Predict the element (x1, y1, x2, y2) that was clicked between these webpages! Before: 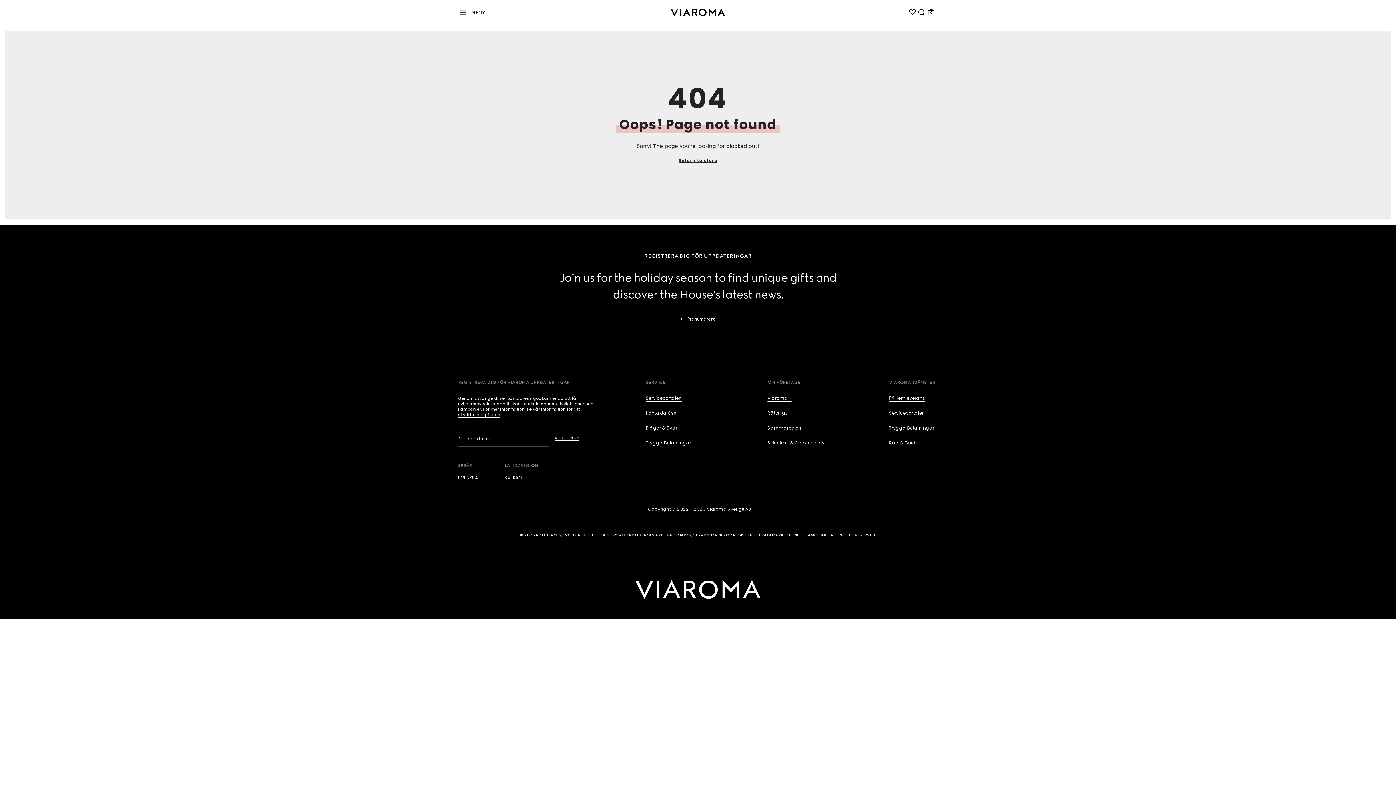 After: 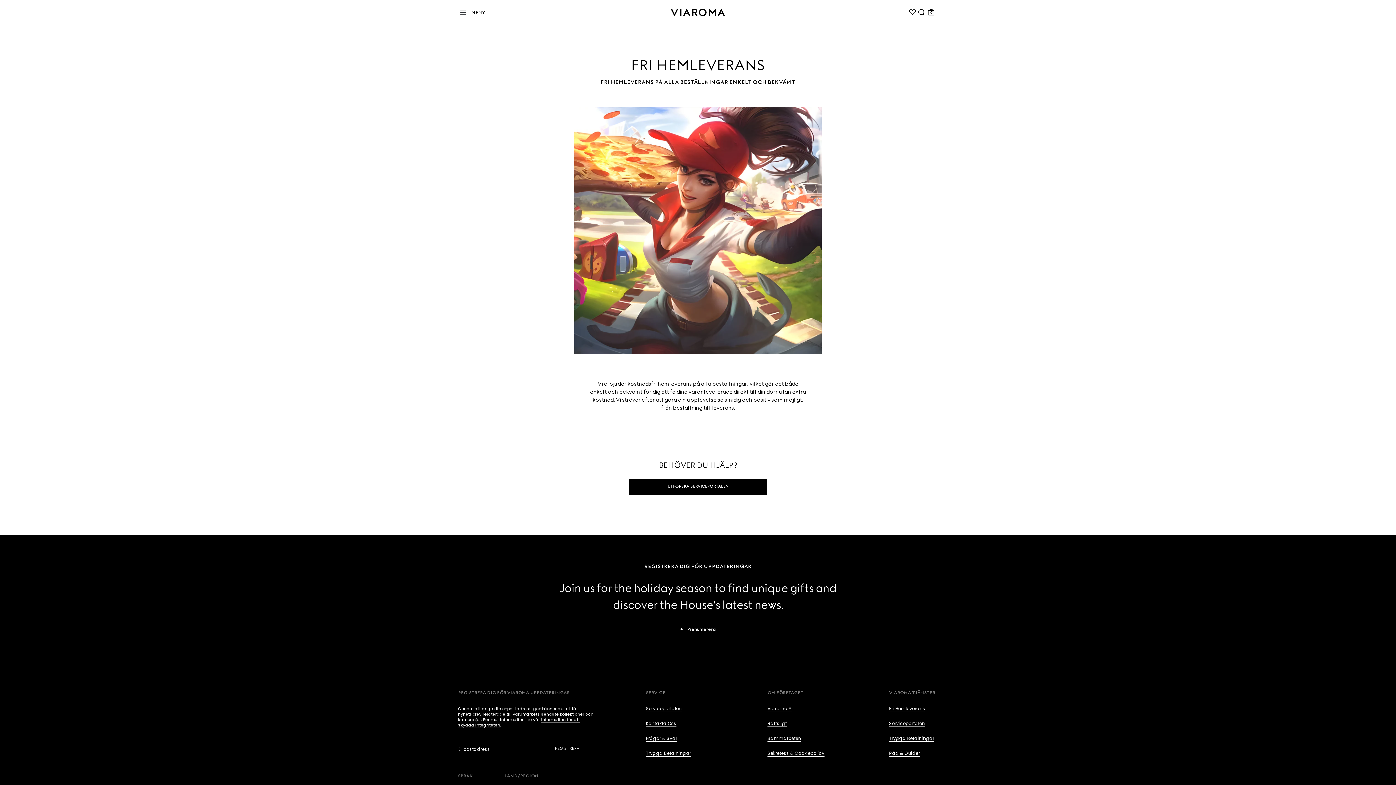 Action: label: Fri Hemleverans bbox: (889, 390, 925, 405)